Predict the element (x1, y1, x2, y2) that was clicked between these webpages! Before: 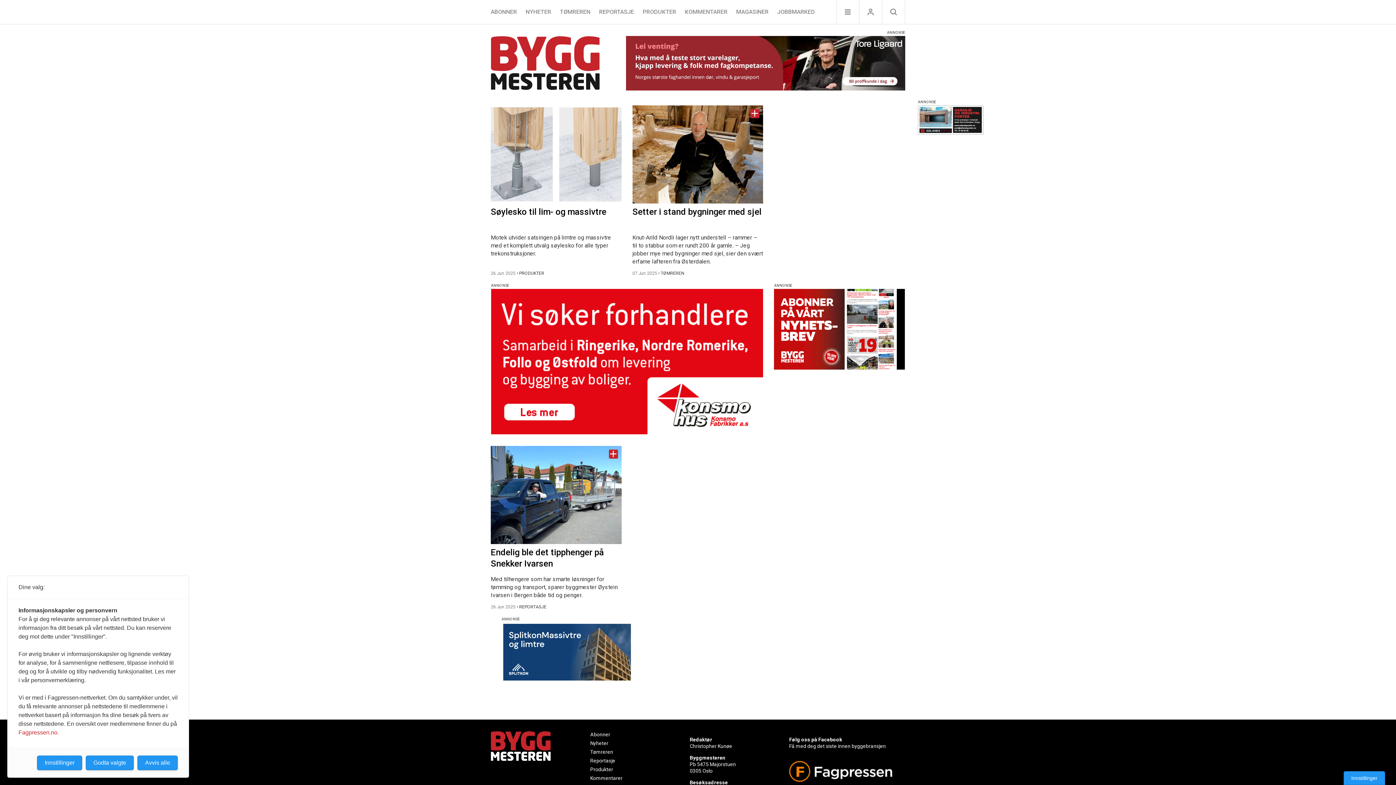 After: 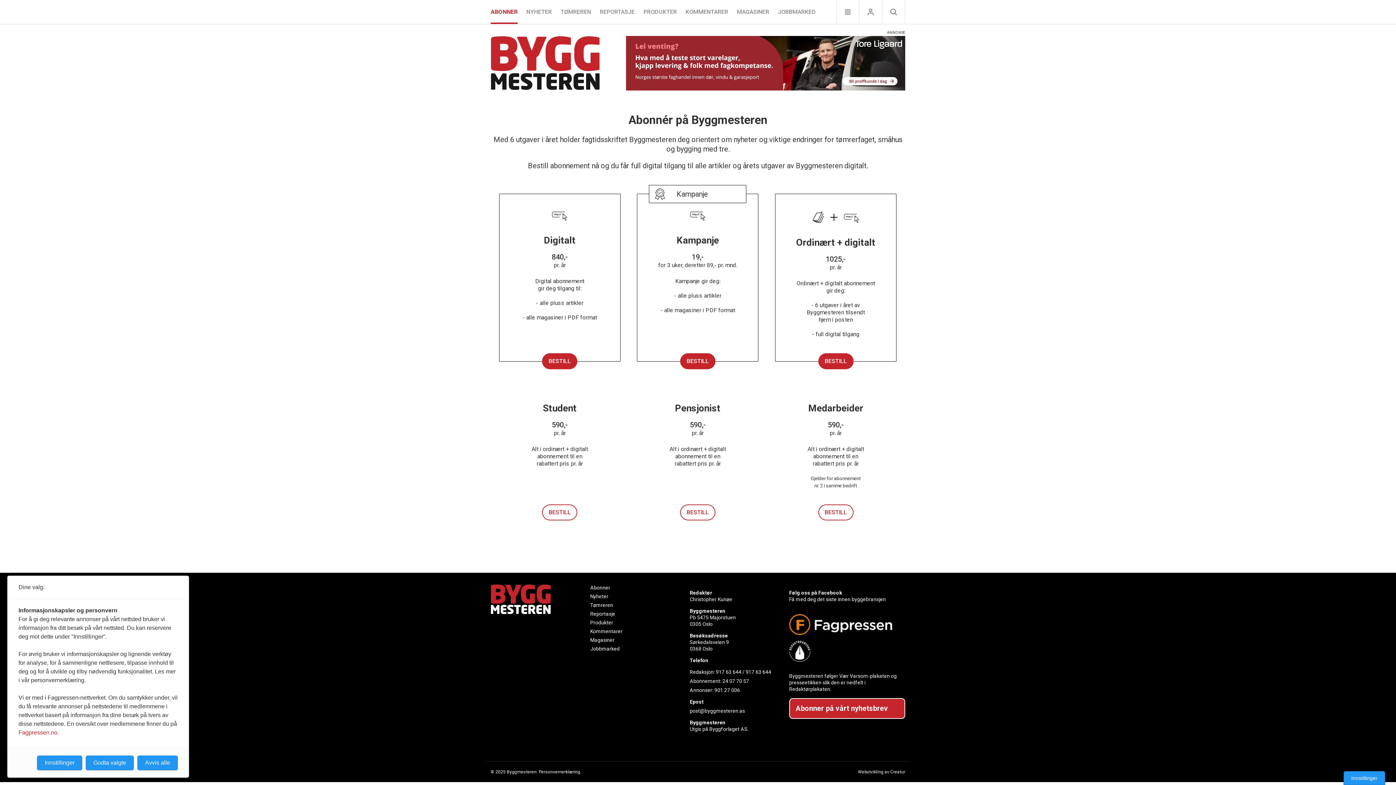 Action: label: ABONNER bbox: (490, 0, 517, 24)